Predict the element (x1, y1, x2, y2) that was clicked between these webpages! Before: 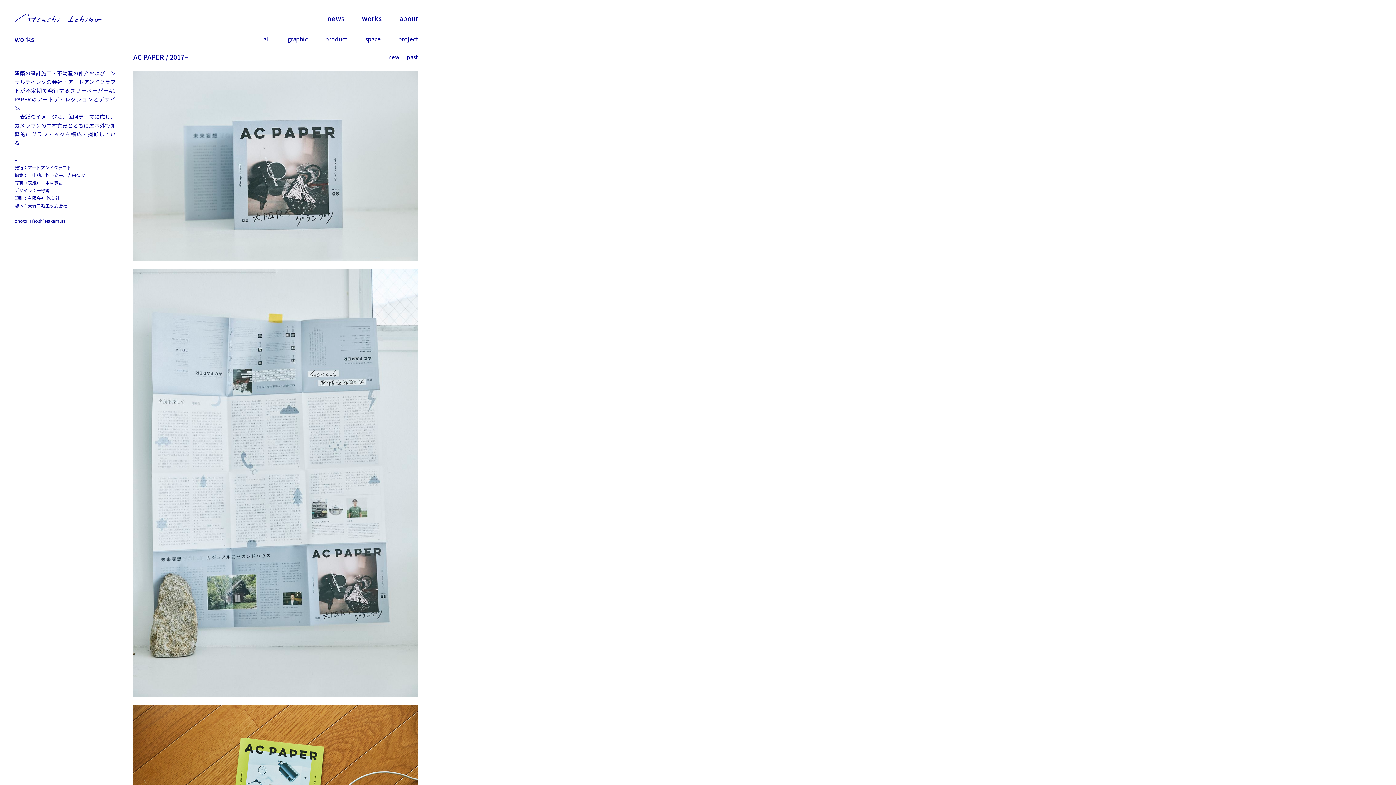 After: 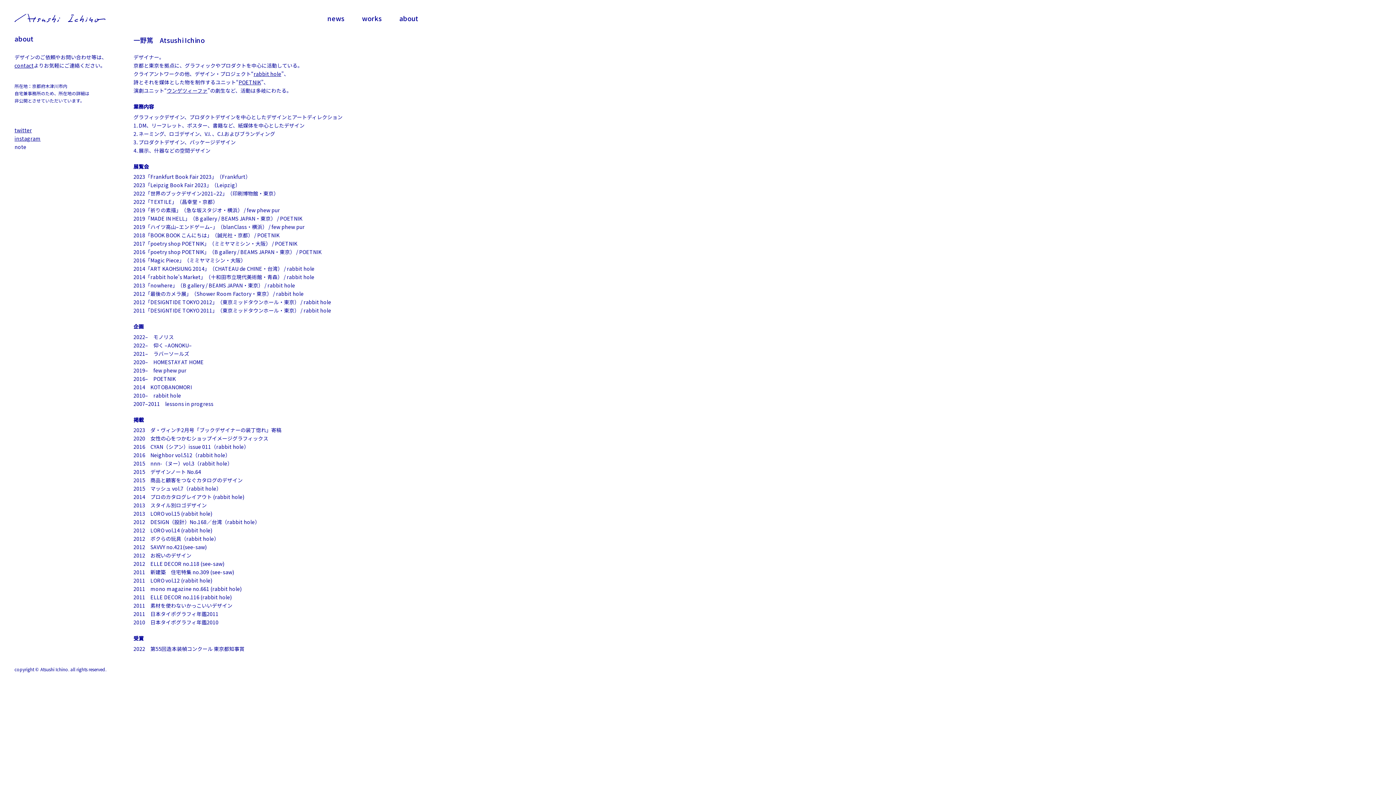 Action: label: about bbox: (399, 13, 418, 22)